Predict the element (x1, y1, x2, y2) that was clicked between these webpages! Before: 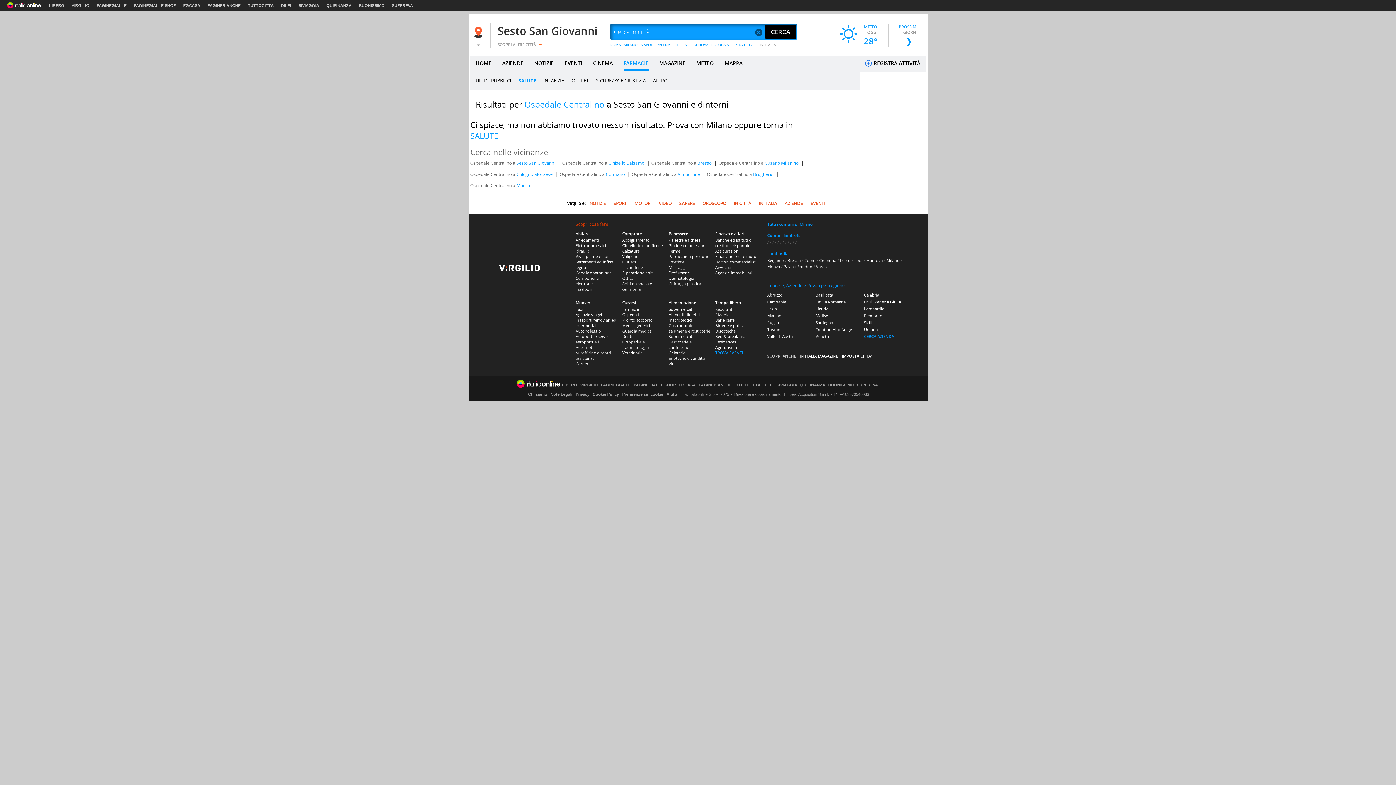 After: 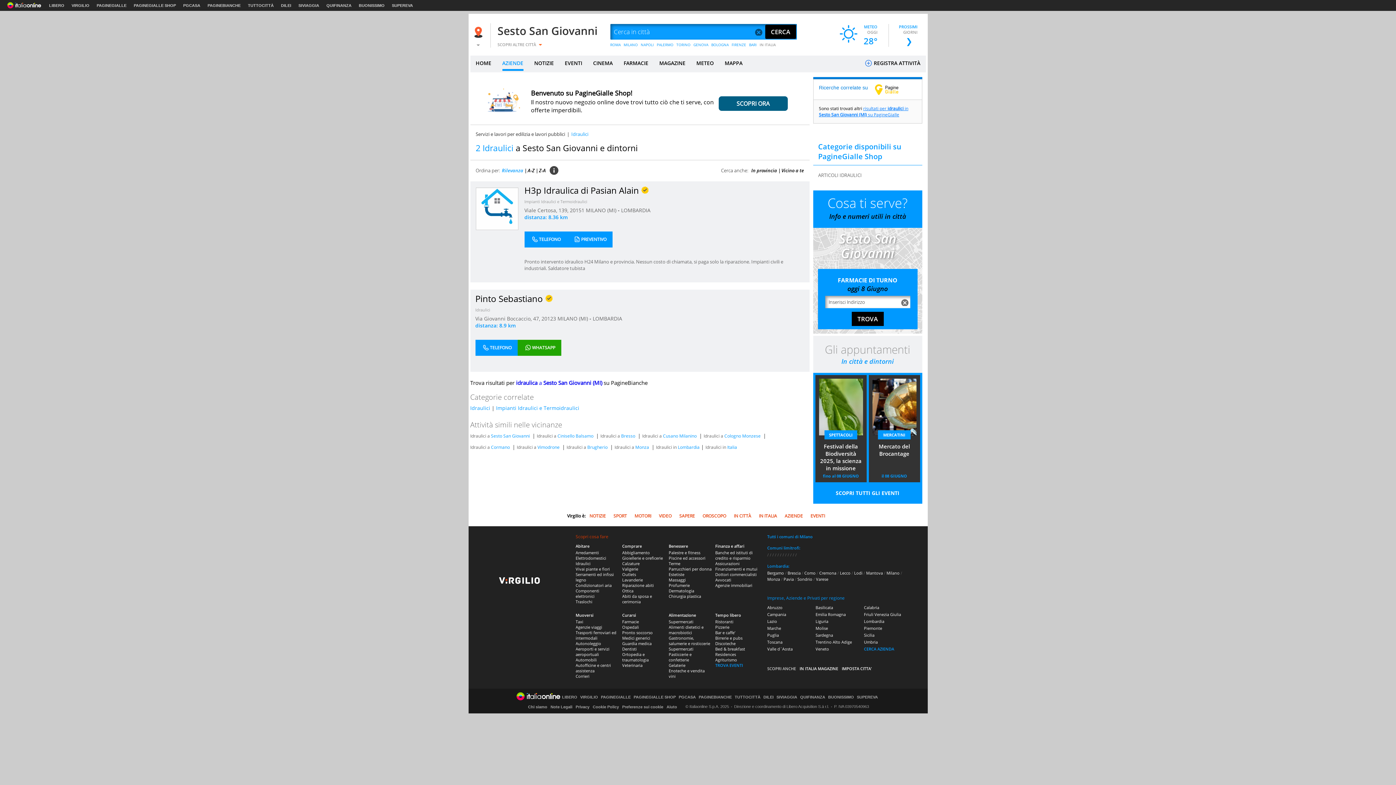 Action: label: Idraulici bbox: (575, 248, 590, 253)